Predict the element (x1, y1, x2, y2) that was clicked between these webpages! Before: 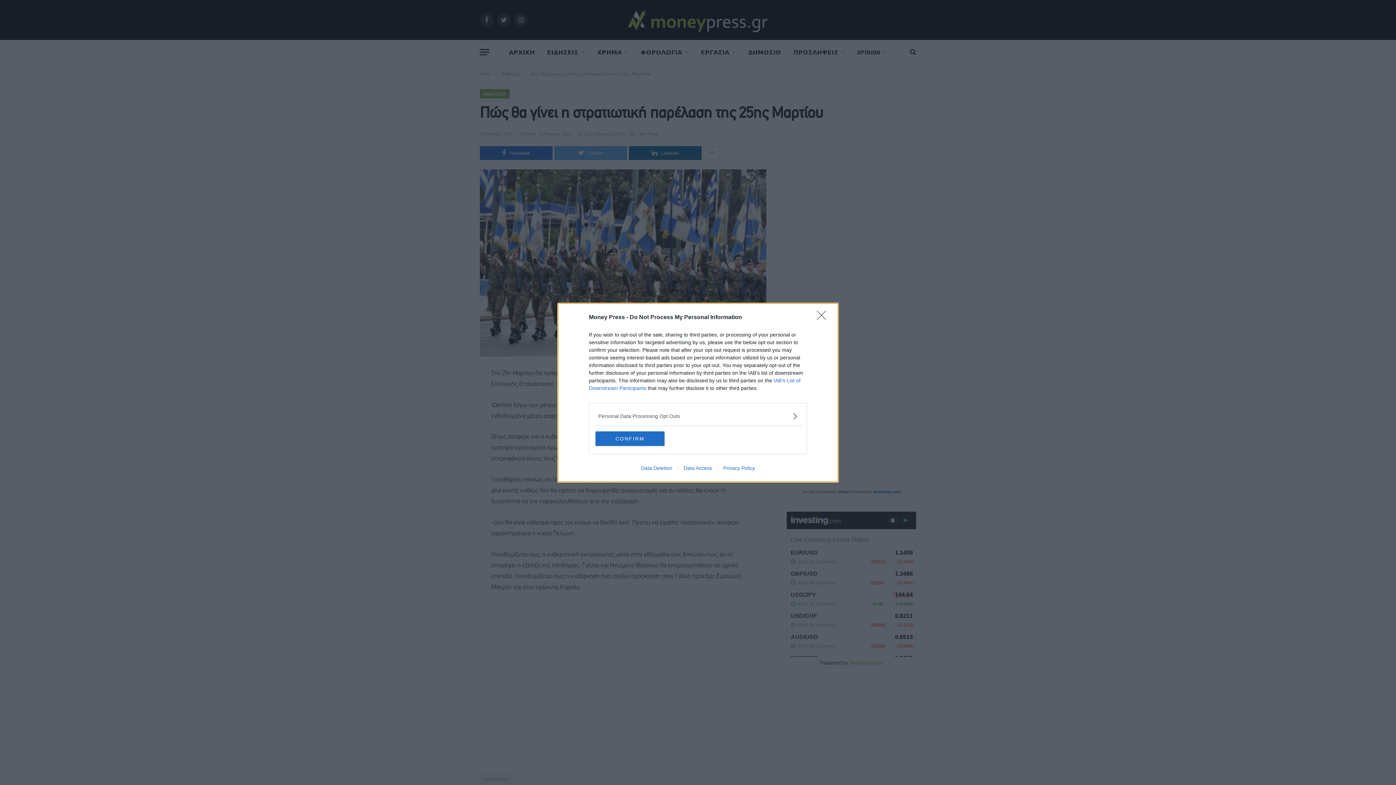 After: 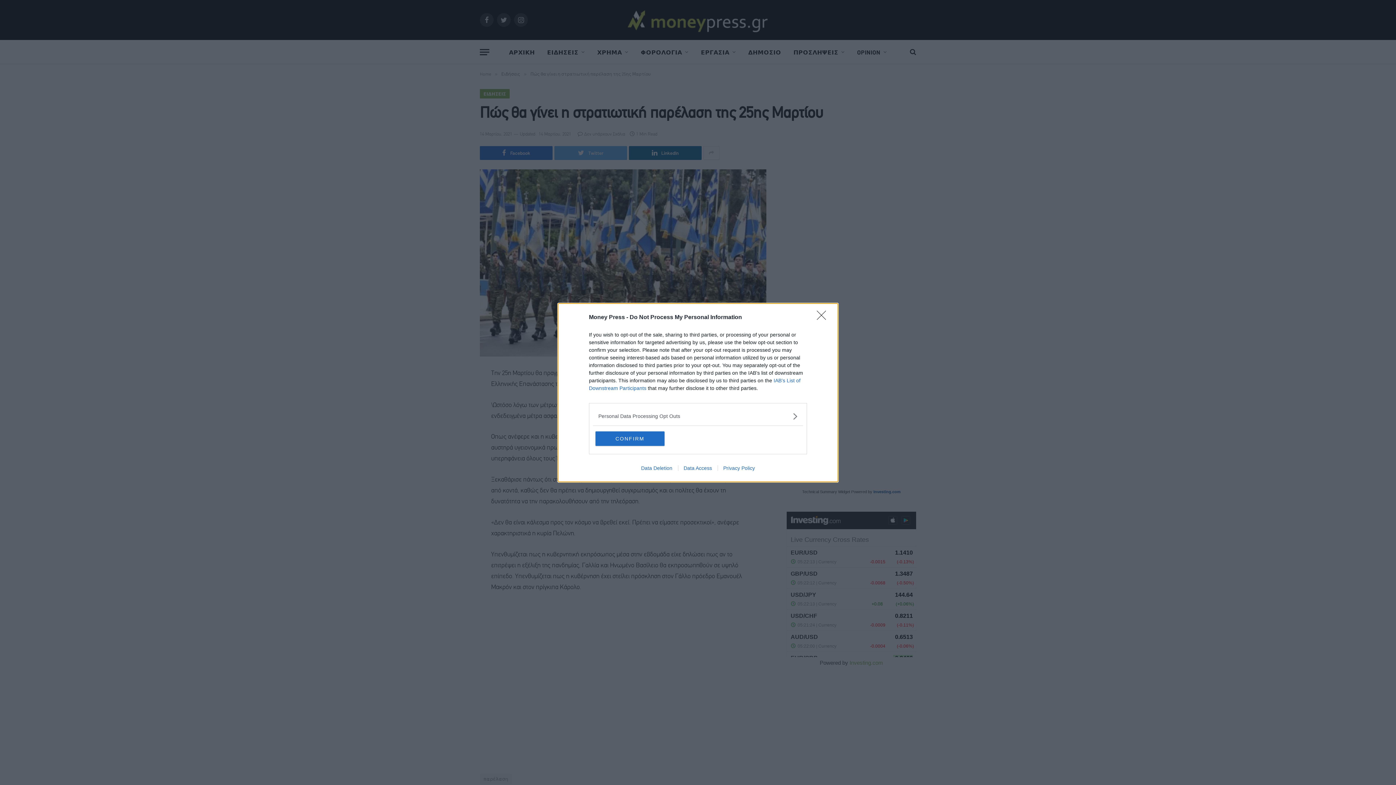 Action: bbox: (678, 465, 717, 471) label: Data Access